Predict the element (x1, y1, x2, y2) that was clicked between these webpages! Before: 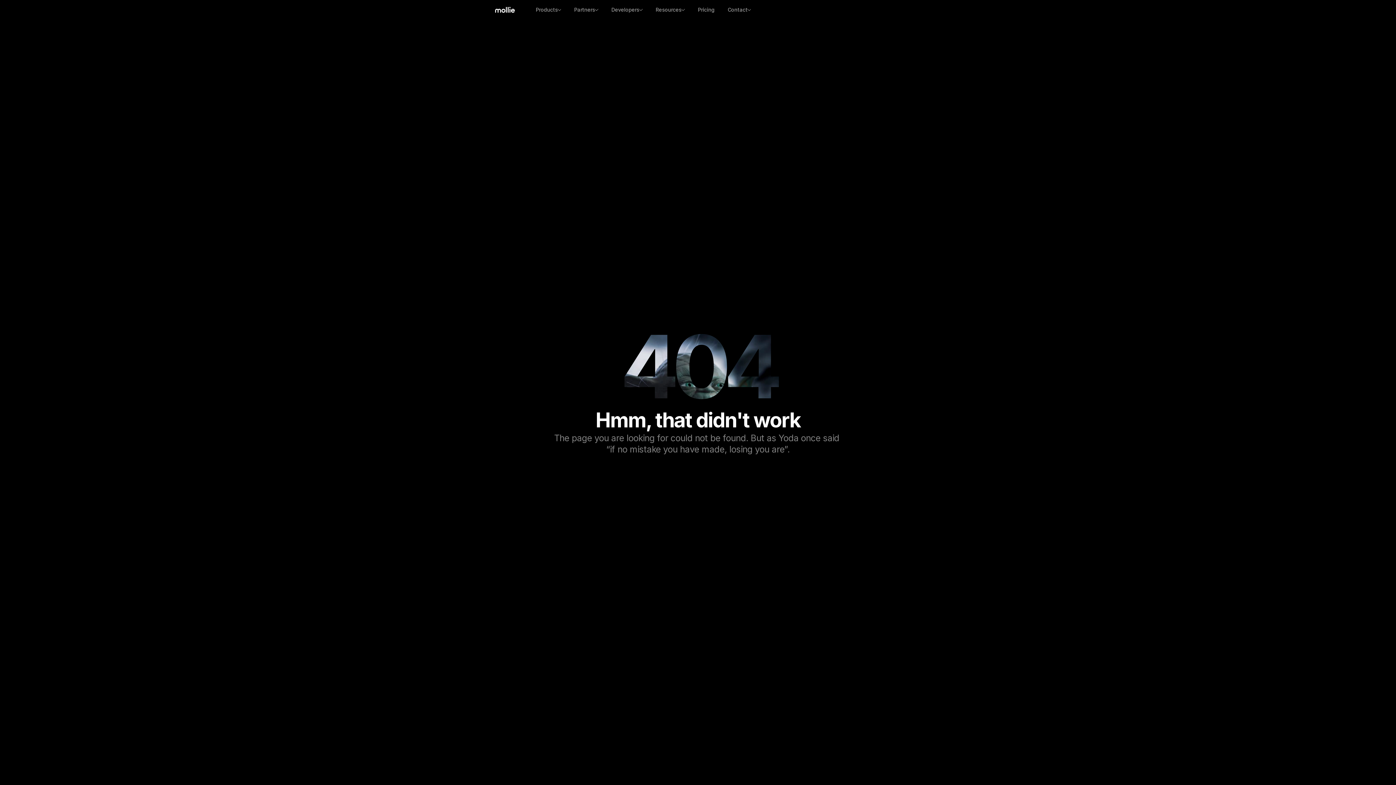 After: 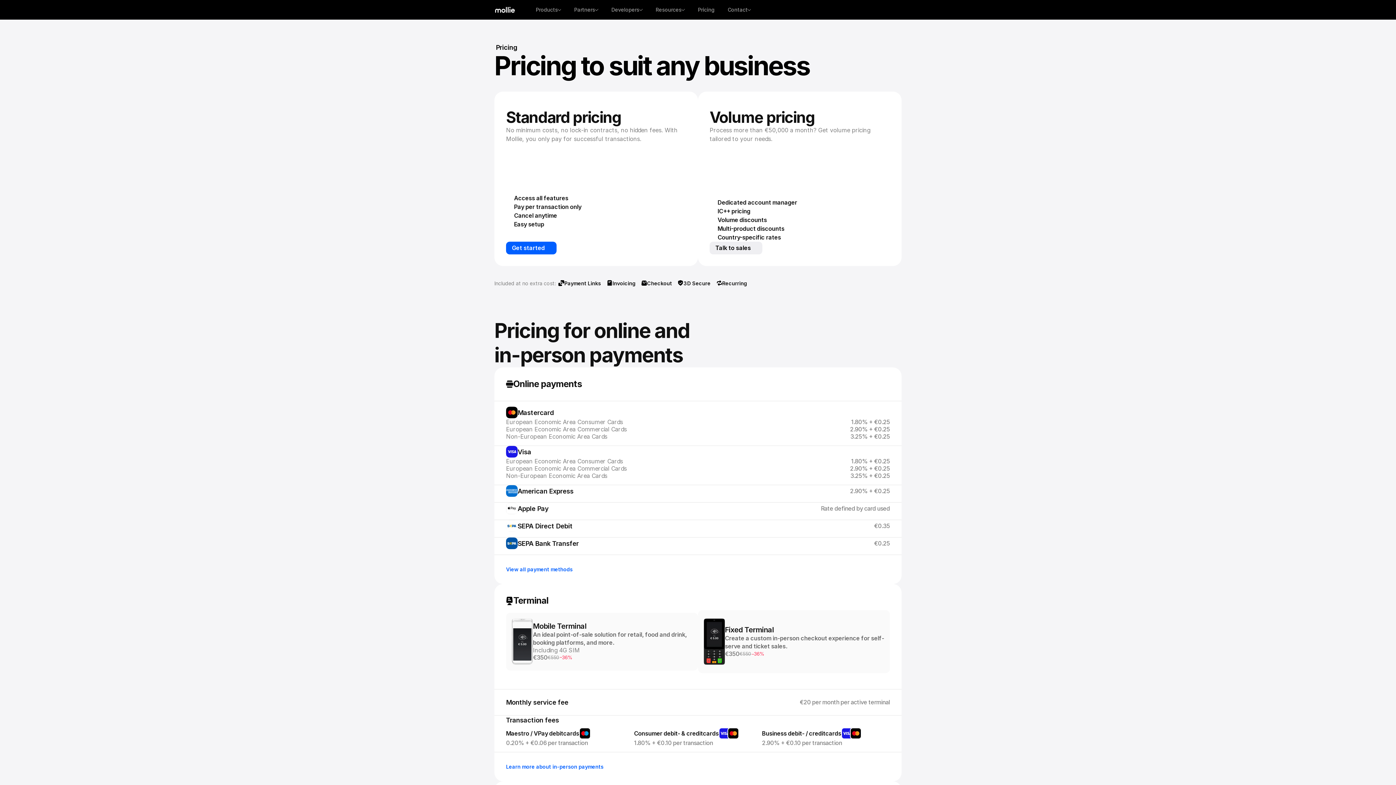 Action: label: Pricing bbox: (691, 3, 721, 16)